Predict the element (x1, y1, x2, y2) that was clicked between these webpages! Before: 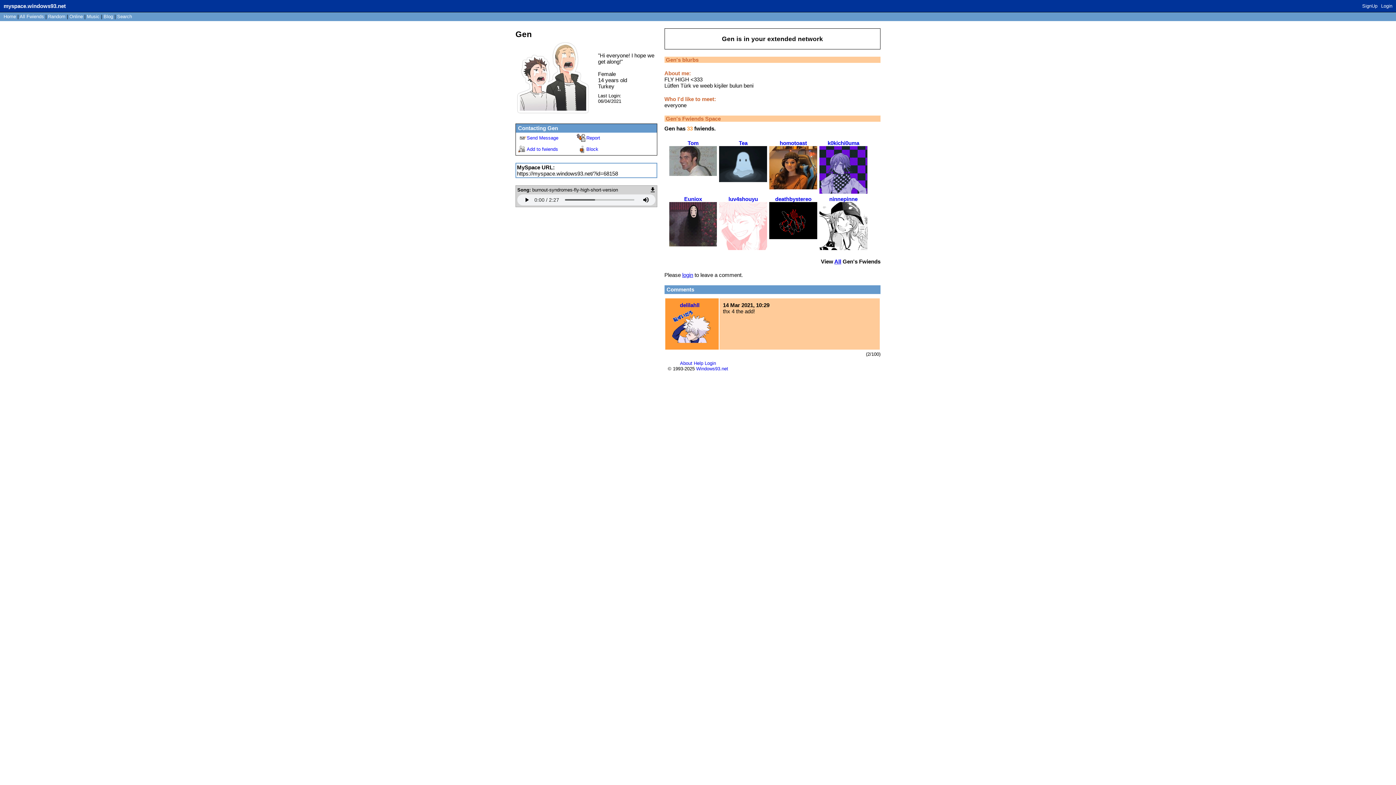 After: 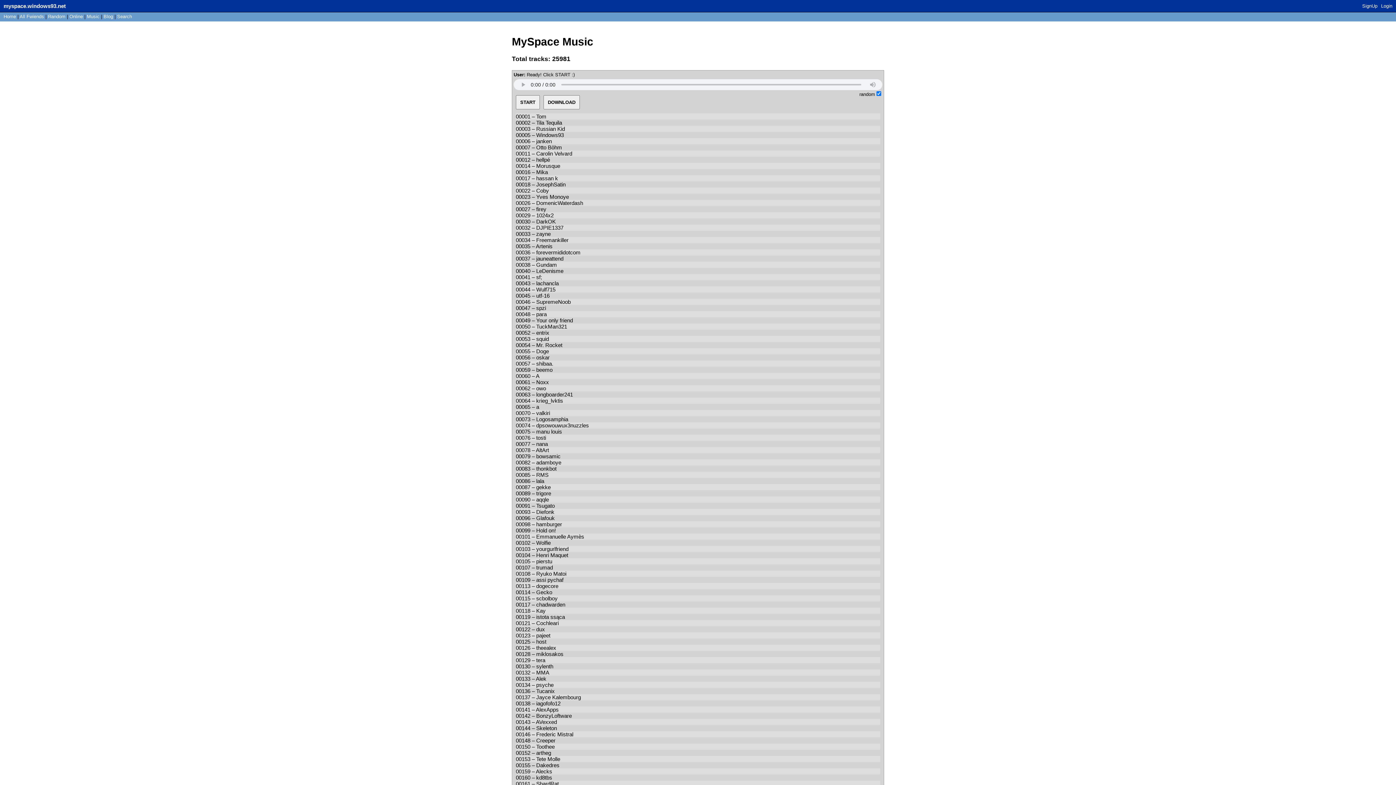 Action: label: Music bbox: (86, 13, 99, 19)